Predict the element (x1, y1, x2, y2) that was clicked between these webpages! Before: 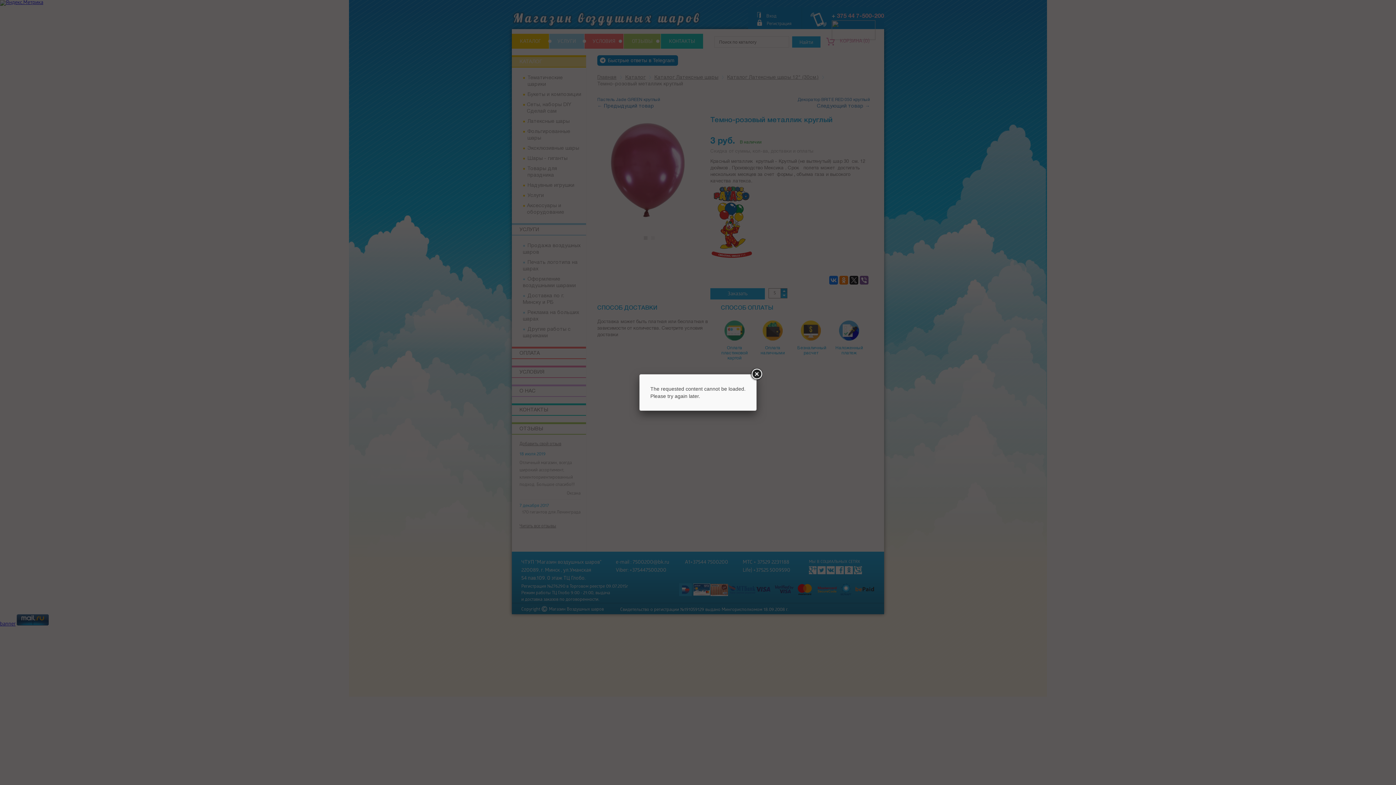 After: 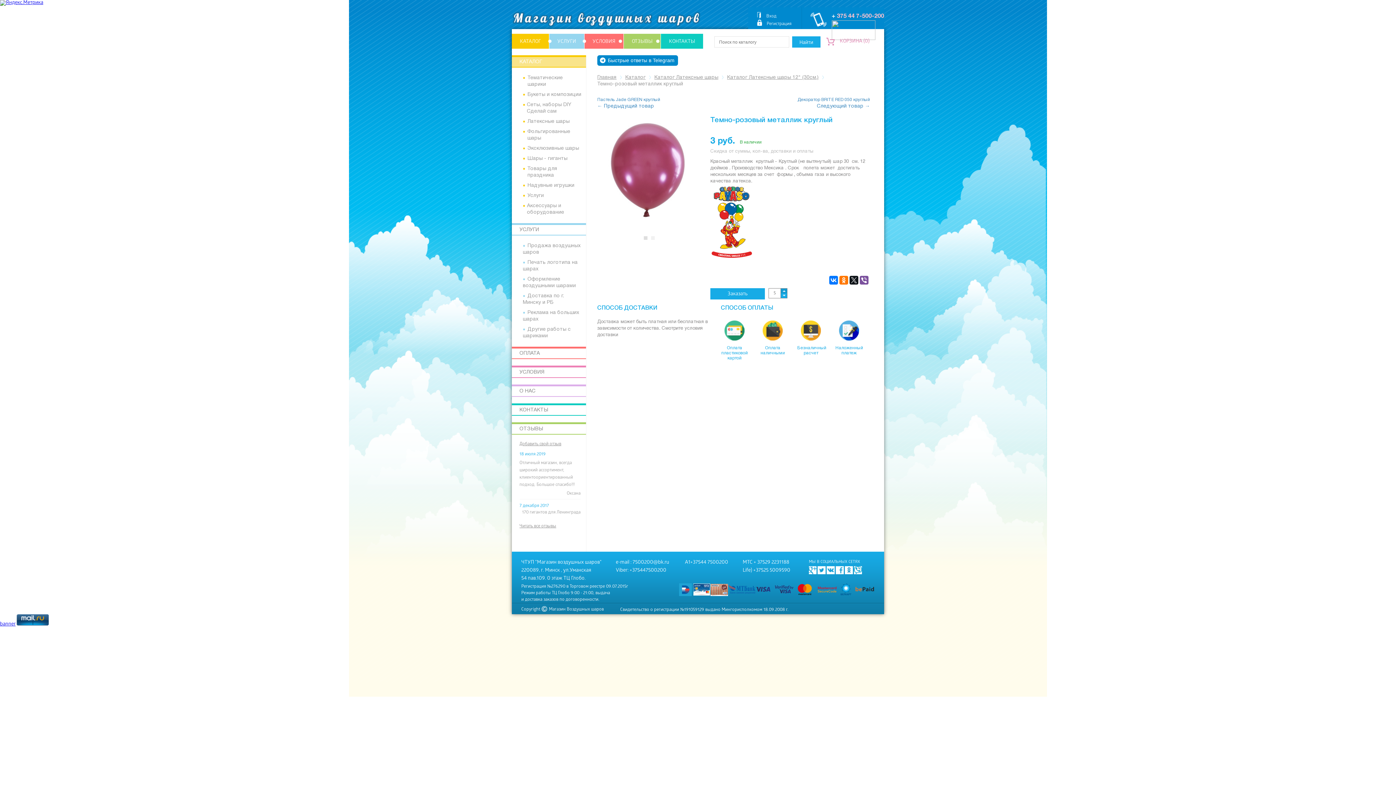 Action: bbox: (750, 368, 763, 381)